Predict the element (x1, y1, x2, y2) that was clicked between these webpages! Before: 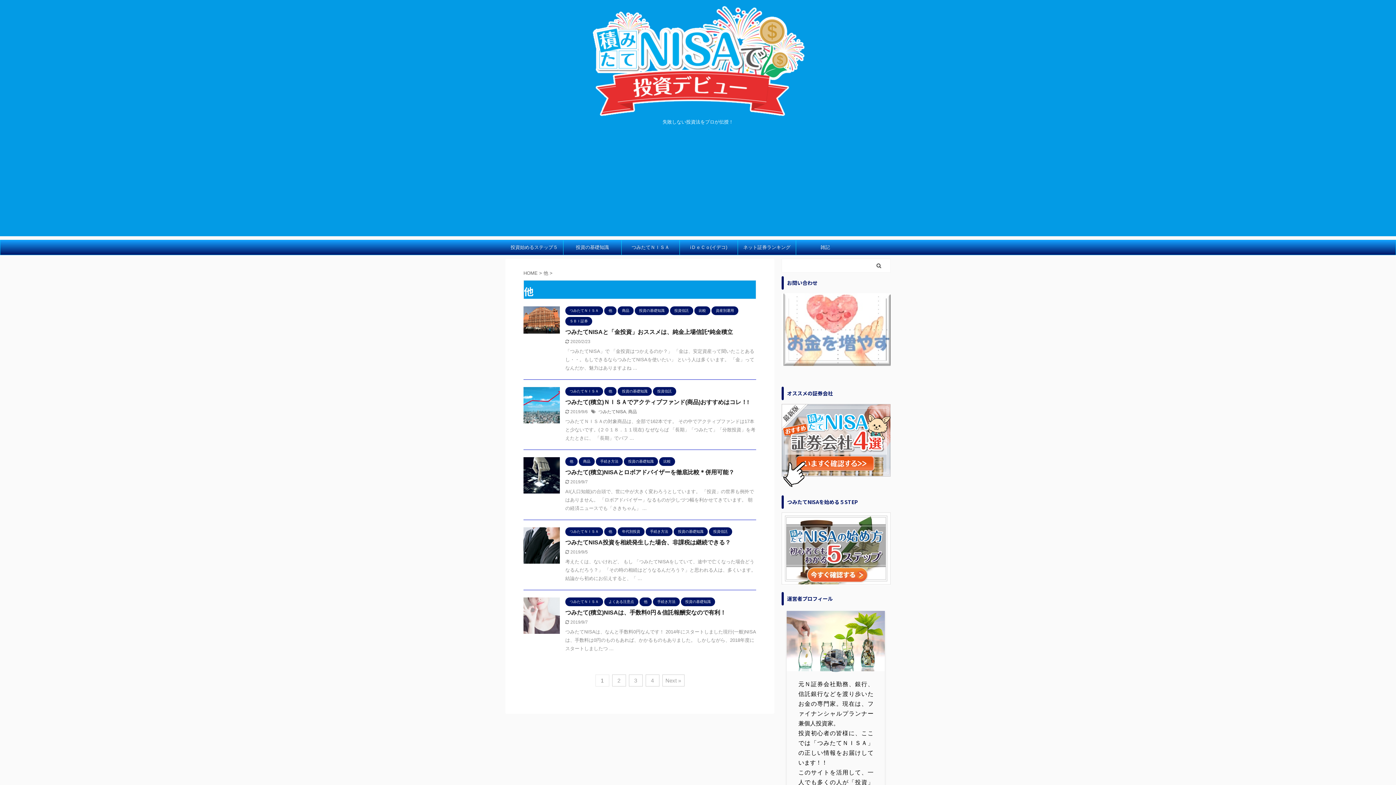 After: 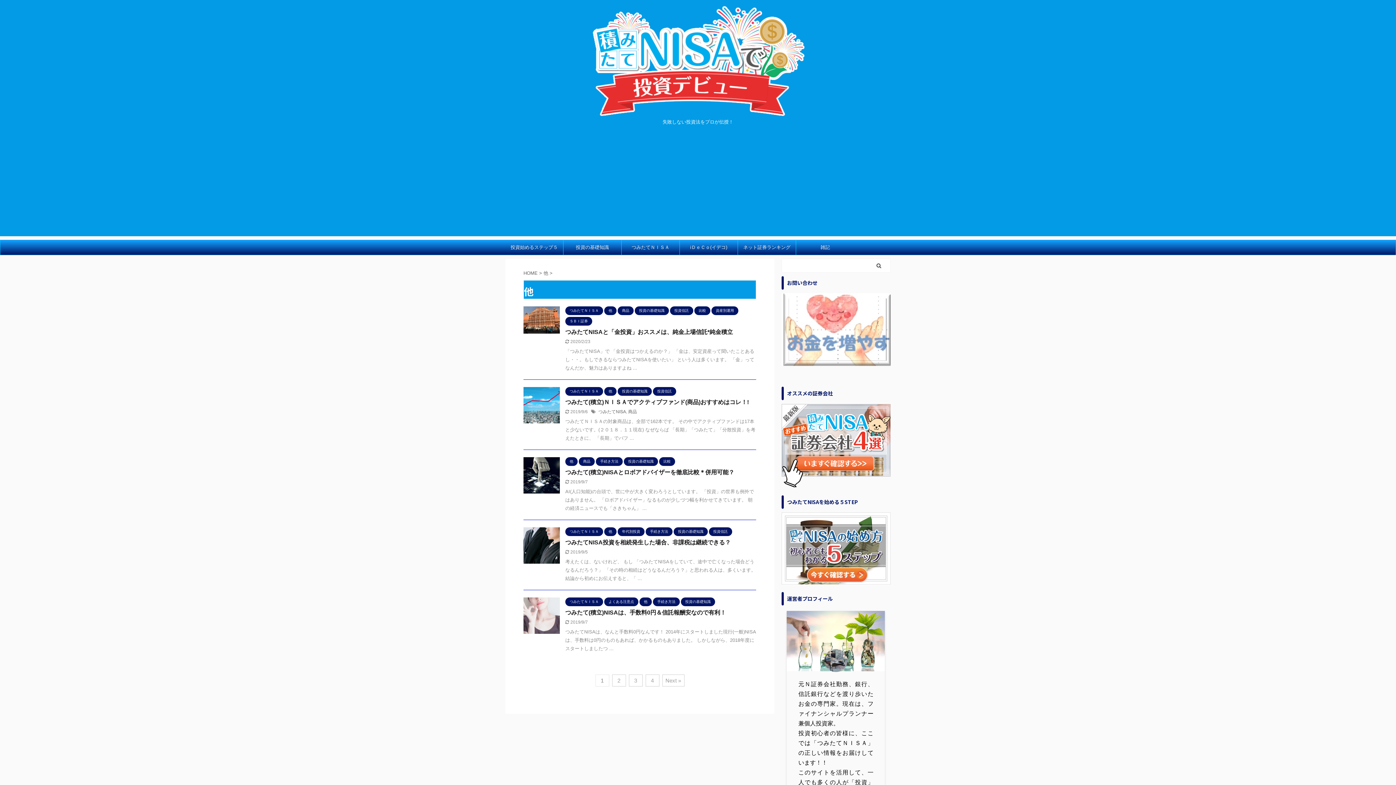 Action: label: 他 bbox: (565, 458, 577, 464)